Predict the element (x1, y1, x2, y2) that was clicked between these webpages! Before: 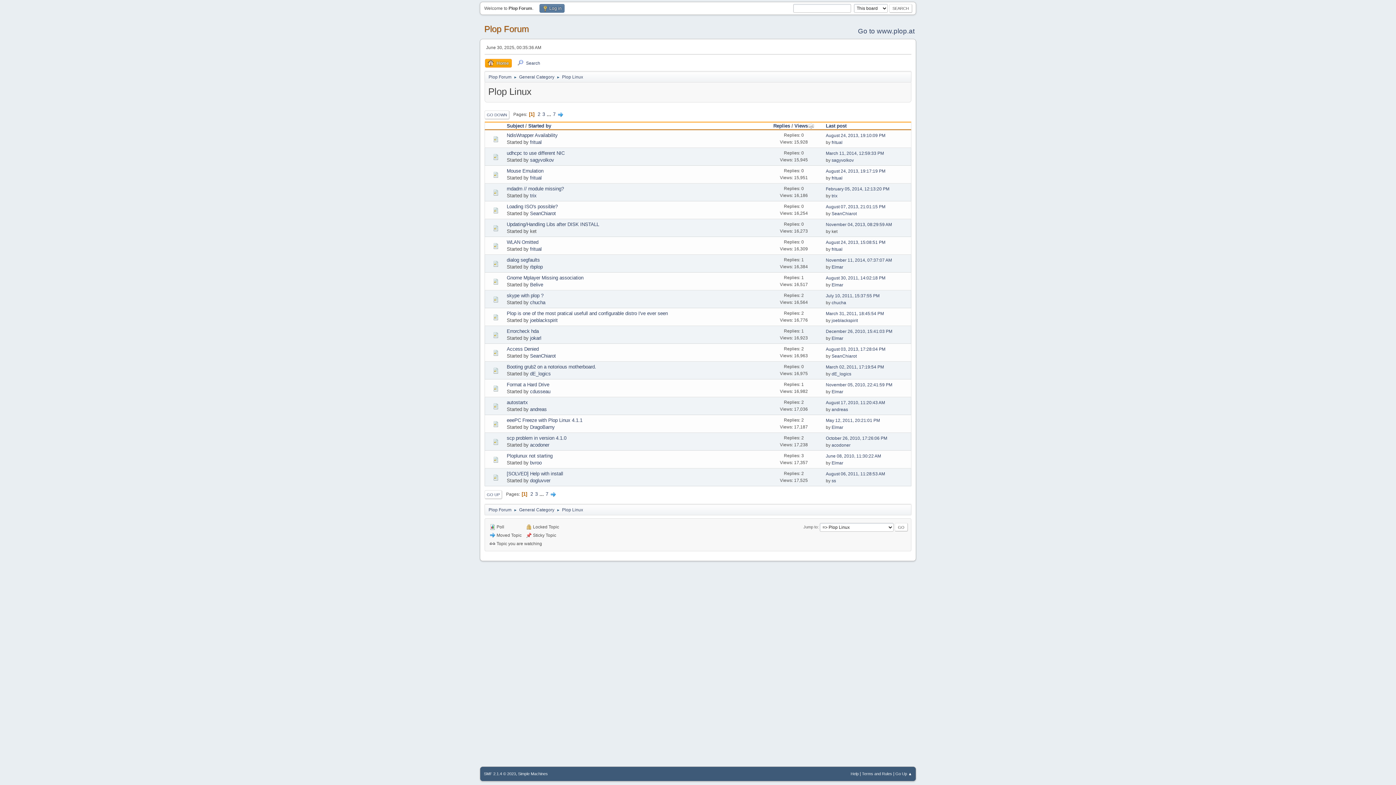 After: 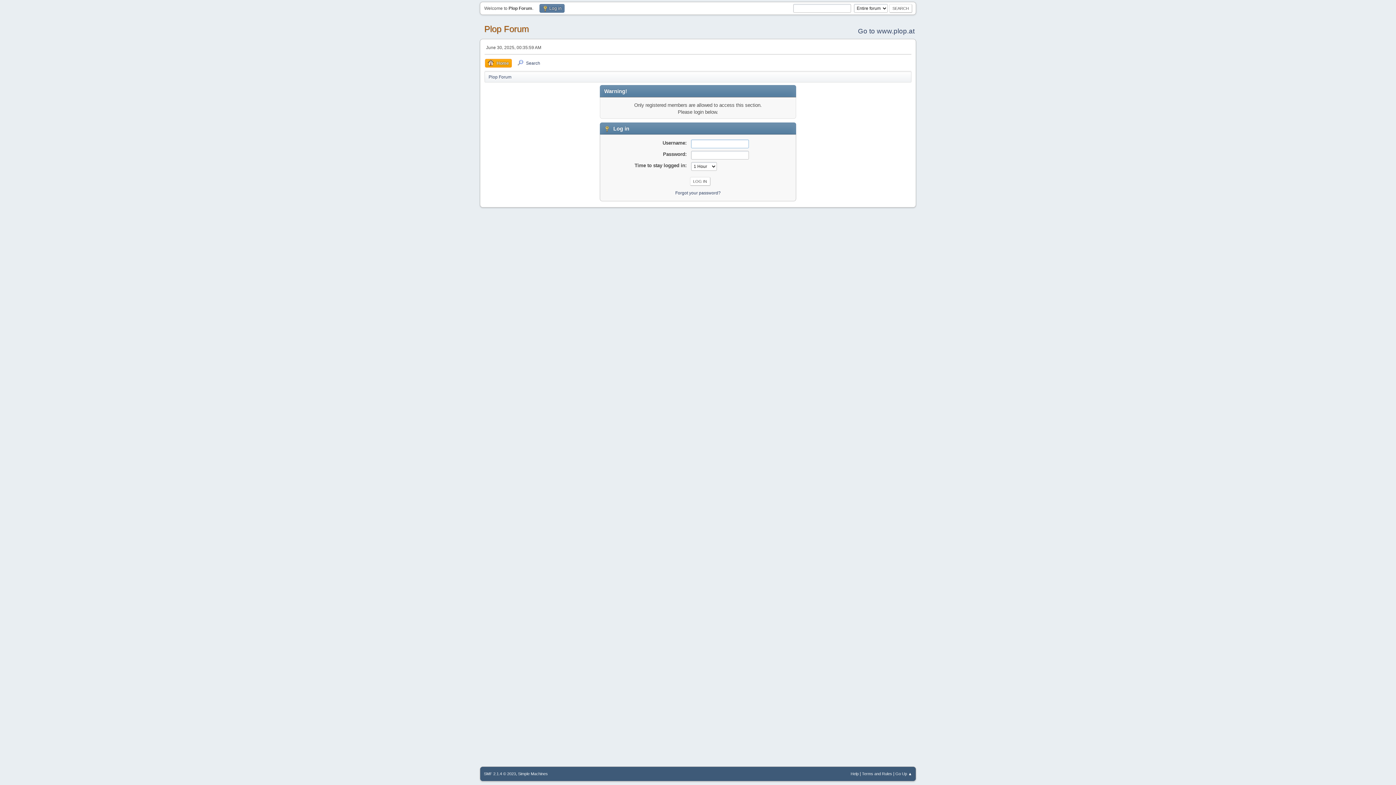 Action: bbox: (831, 193, 837, 198) label: trix